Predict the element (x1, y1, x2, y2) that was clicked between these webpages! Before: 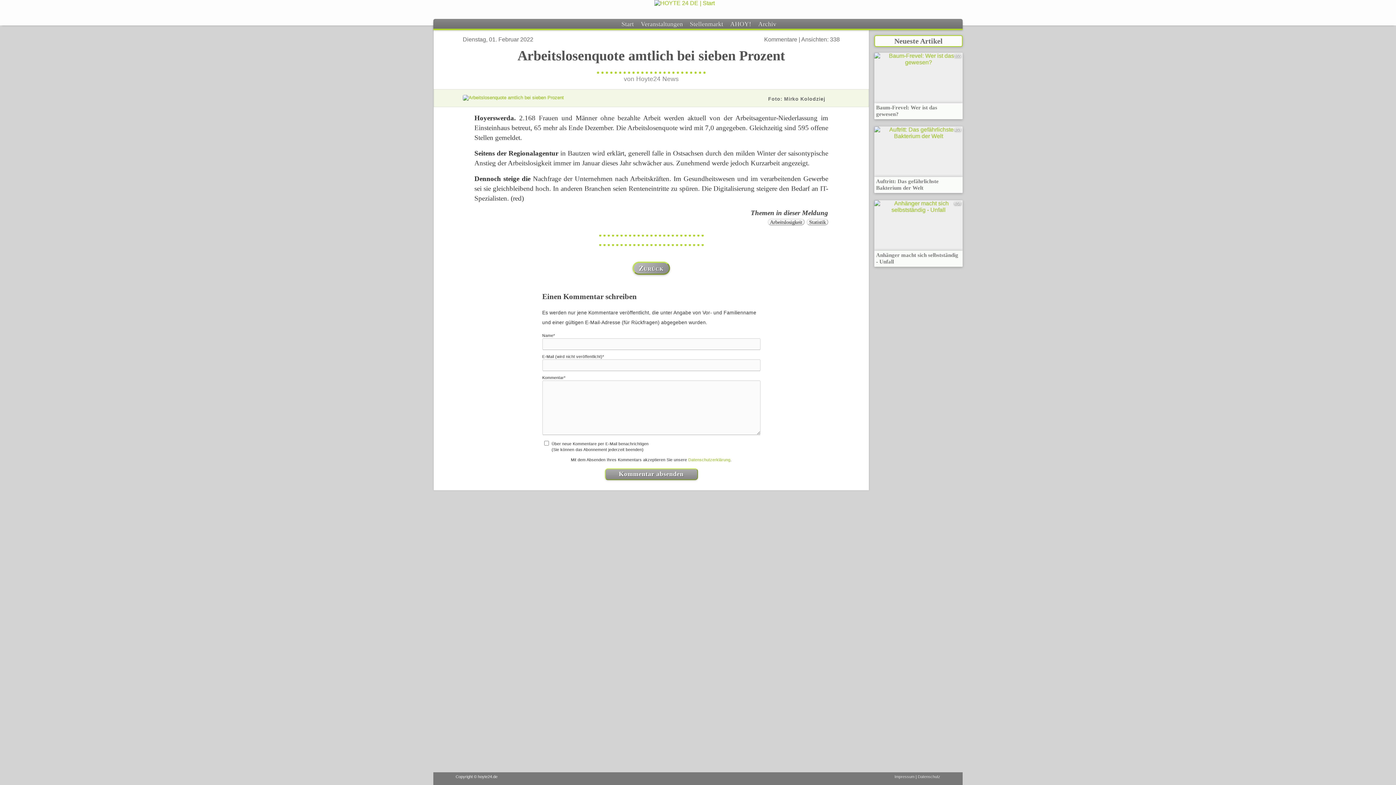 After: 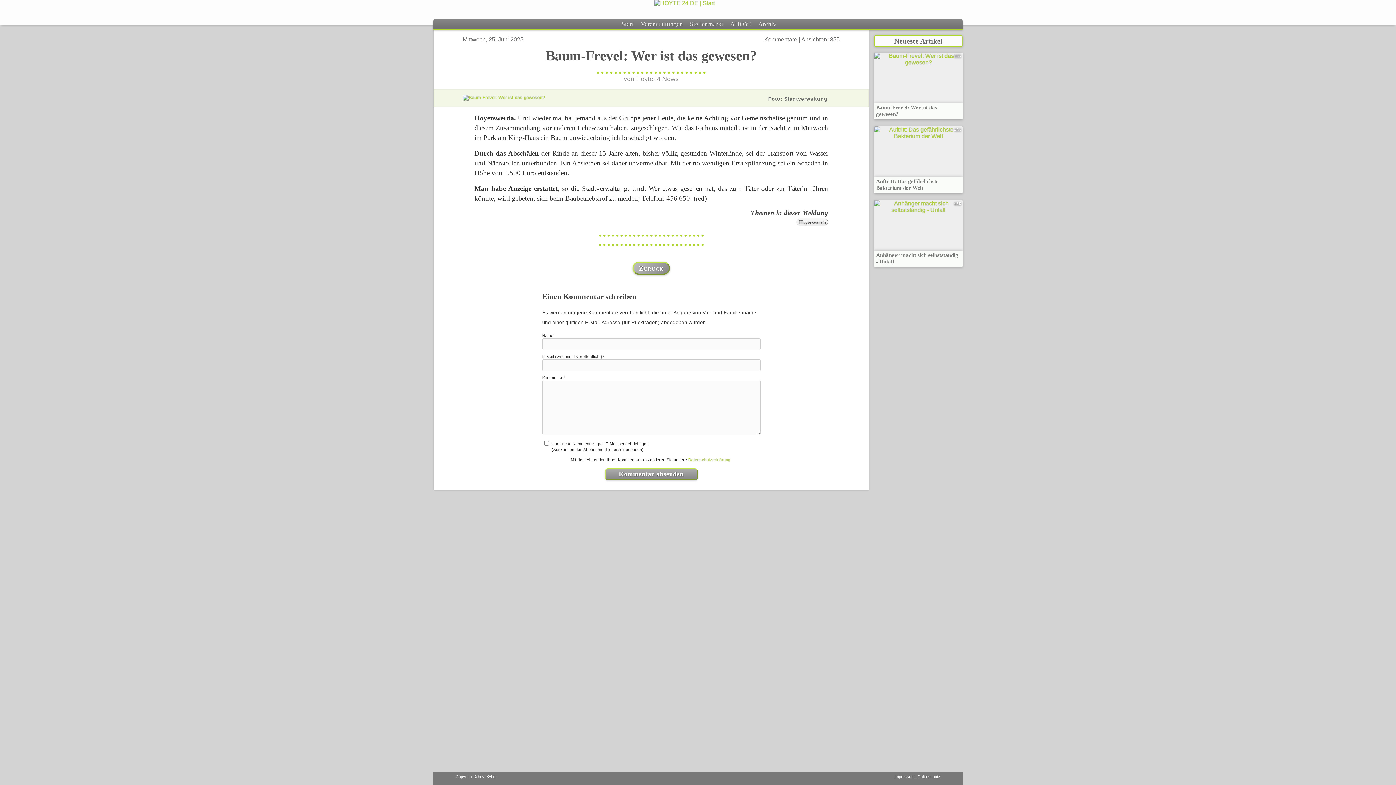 Action: label:   355
Baum-Frevel: Wer ist das gewesen? bbox: (874, 59, 962, 65)